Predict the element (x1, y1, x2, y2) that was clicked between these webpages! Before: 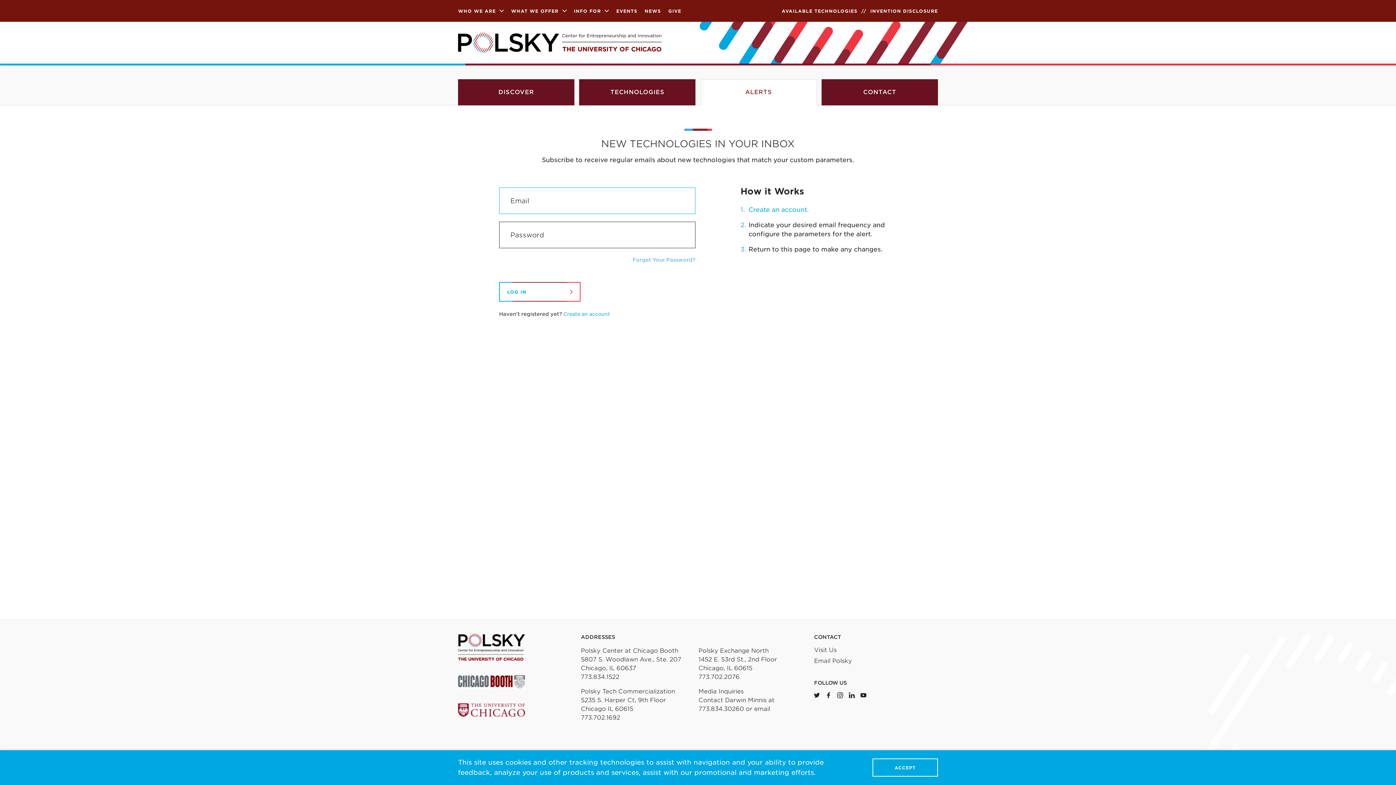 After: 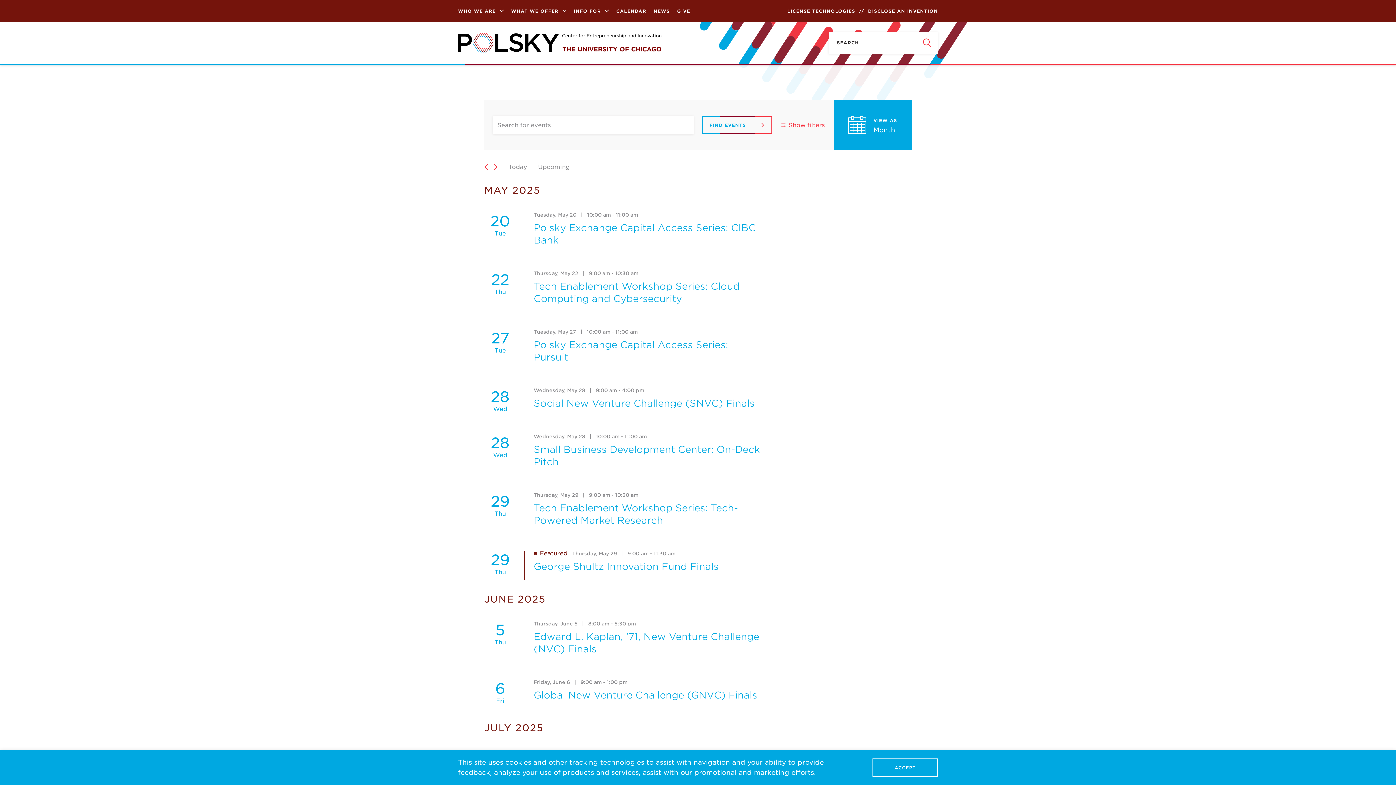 Action: label: EVENTS bbox: (612, 0, 641, 21)